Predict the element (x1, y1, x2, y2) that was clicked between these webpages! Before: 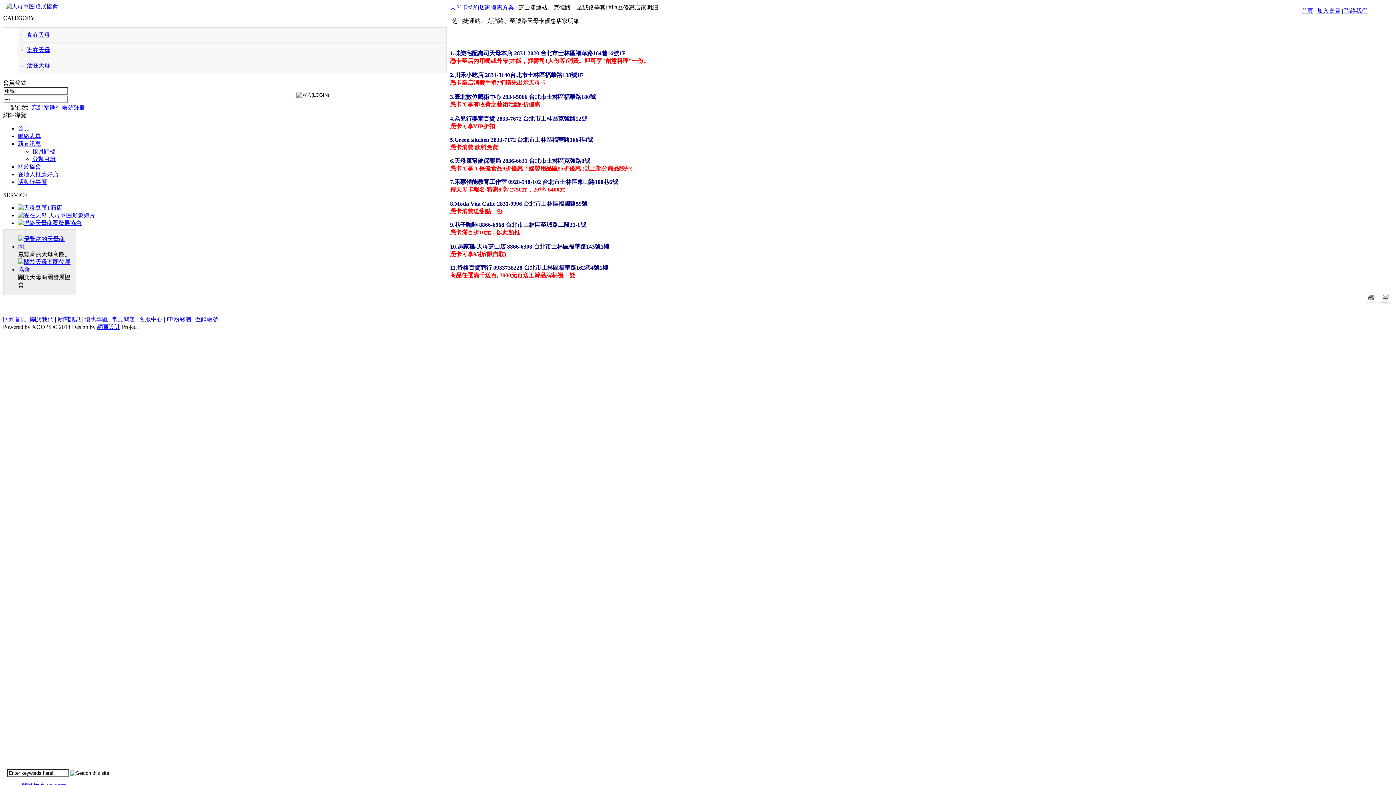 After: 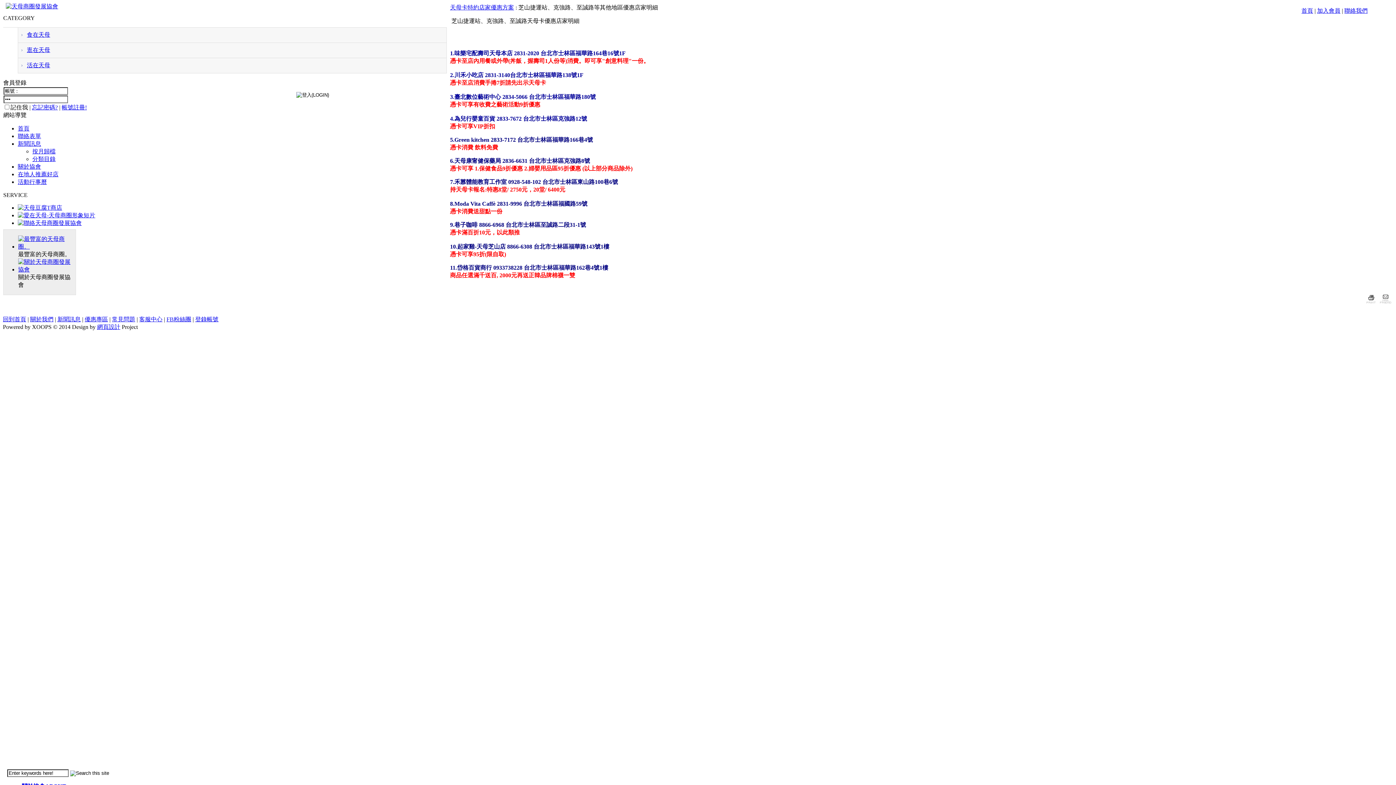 Action: label: FB粉絲團 bbox: (166, 316, 191, 322)